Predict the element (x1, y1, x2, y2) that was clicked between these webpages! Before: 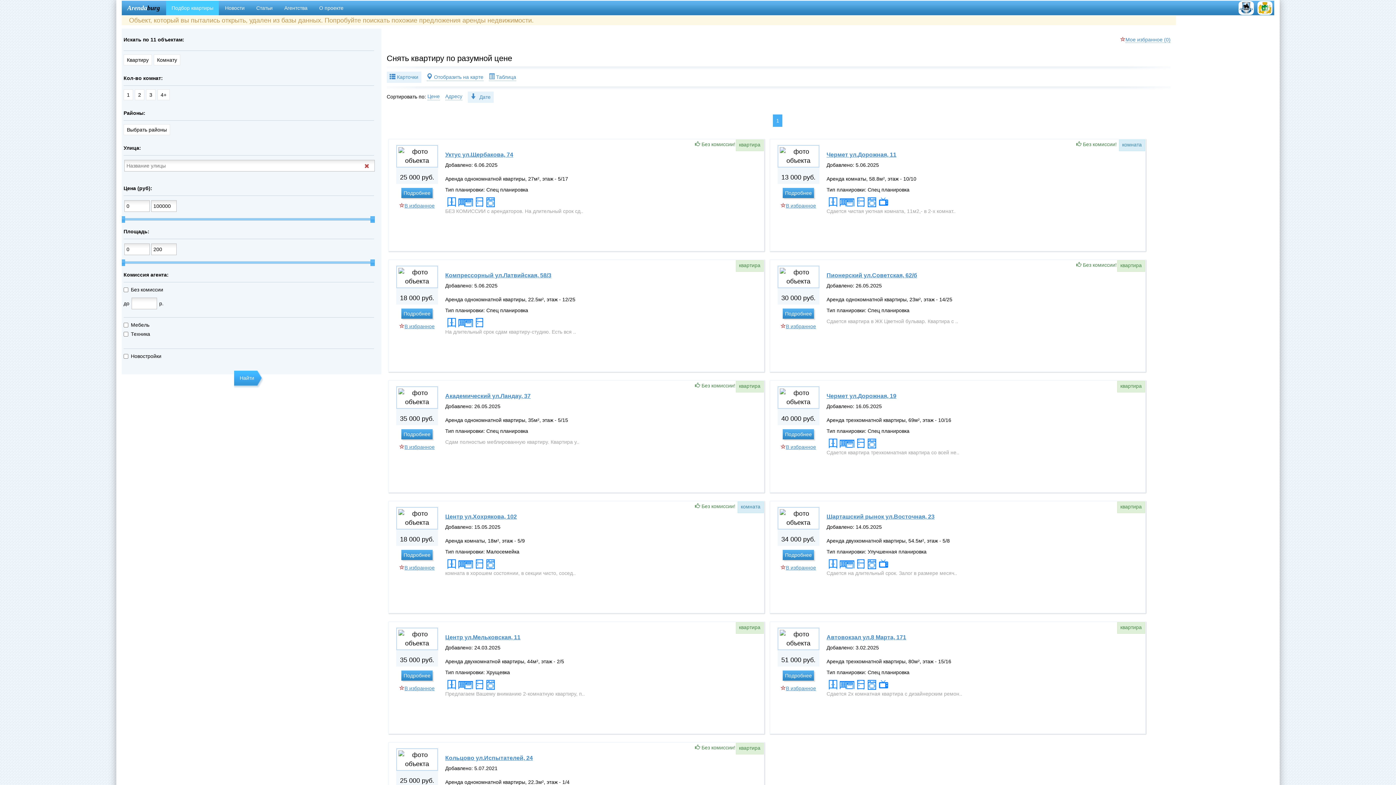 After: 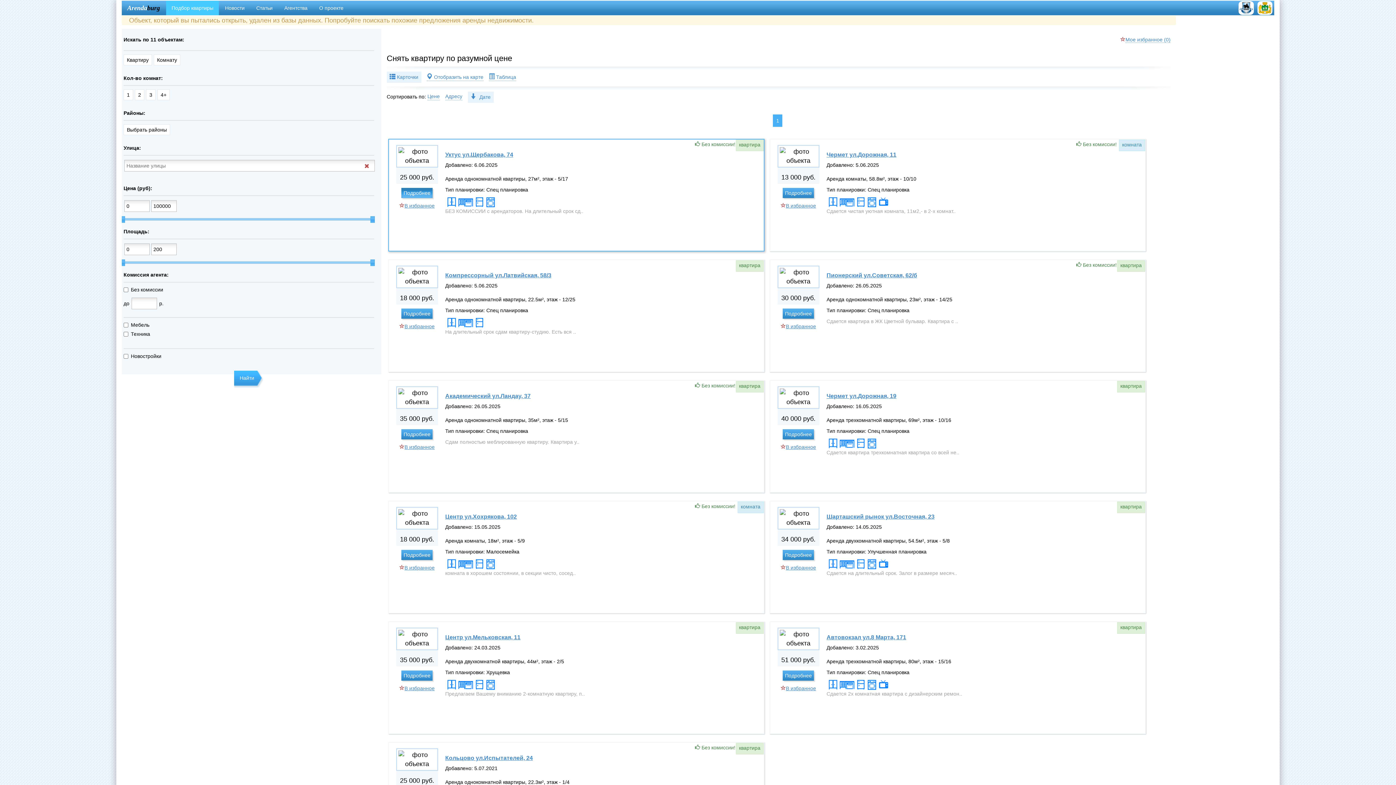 Action: label: Подробнее bbox: (401, 188, 432, 198)